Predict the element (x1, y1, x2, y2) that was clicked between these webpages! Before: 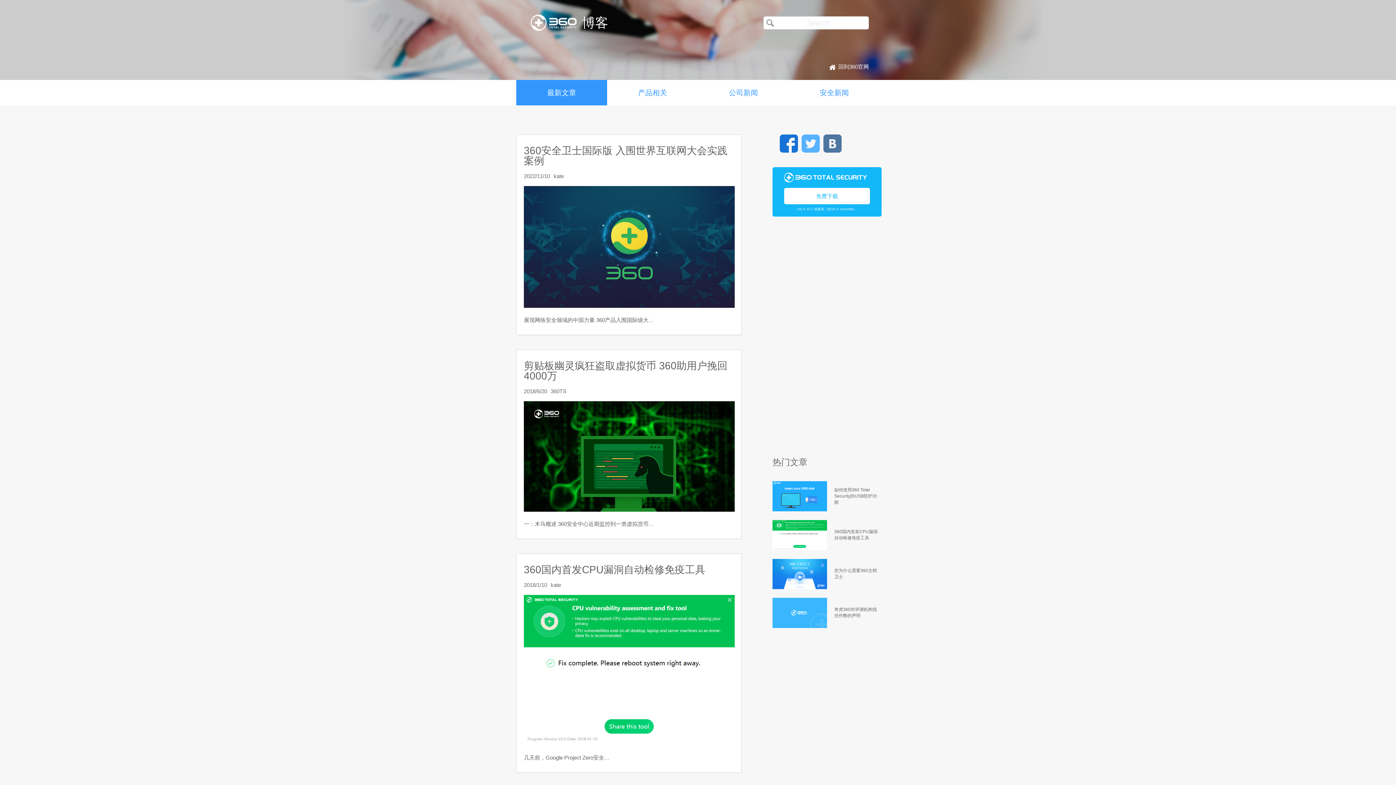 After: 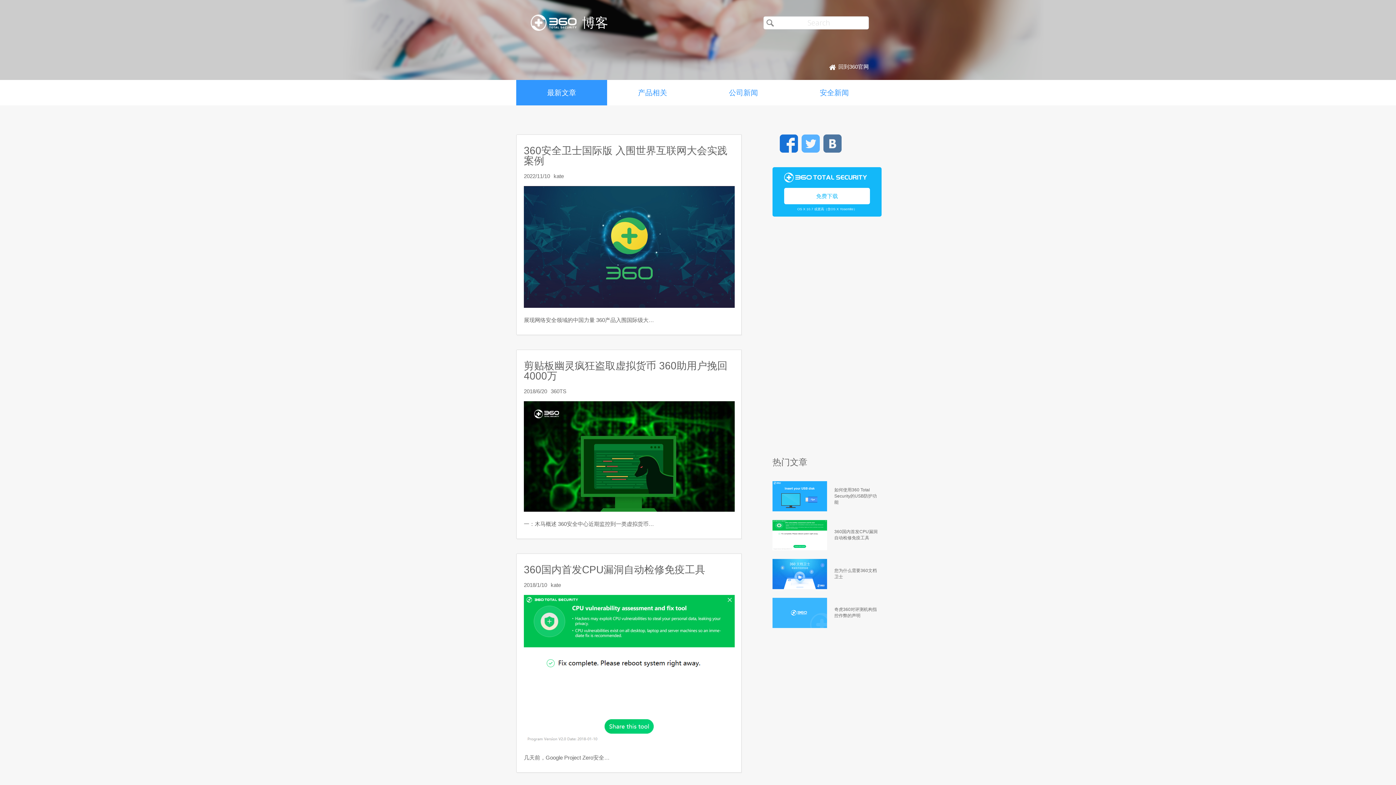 Action: bbox: (516, 80, 607, 105) label: 最新文章